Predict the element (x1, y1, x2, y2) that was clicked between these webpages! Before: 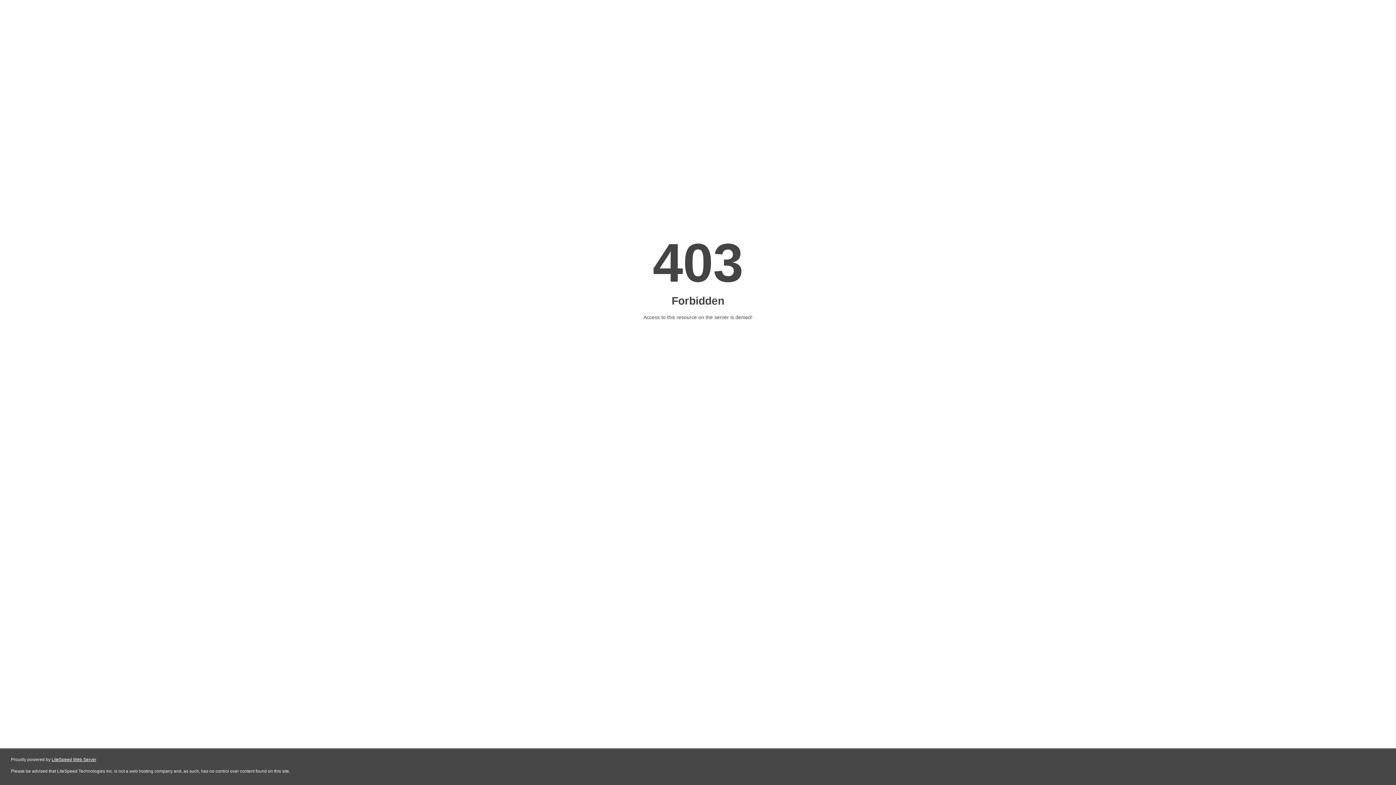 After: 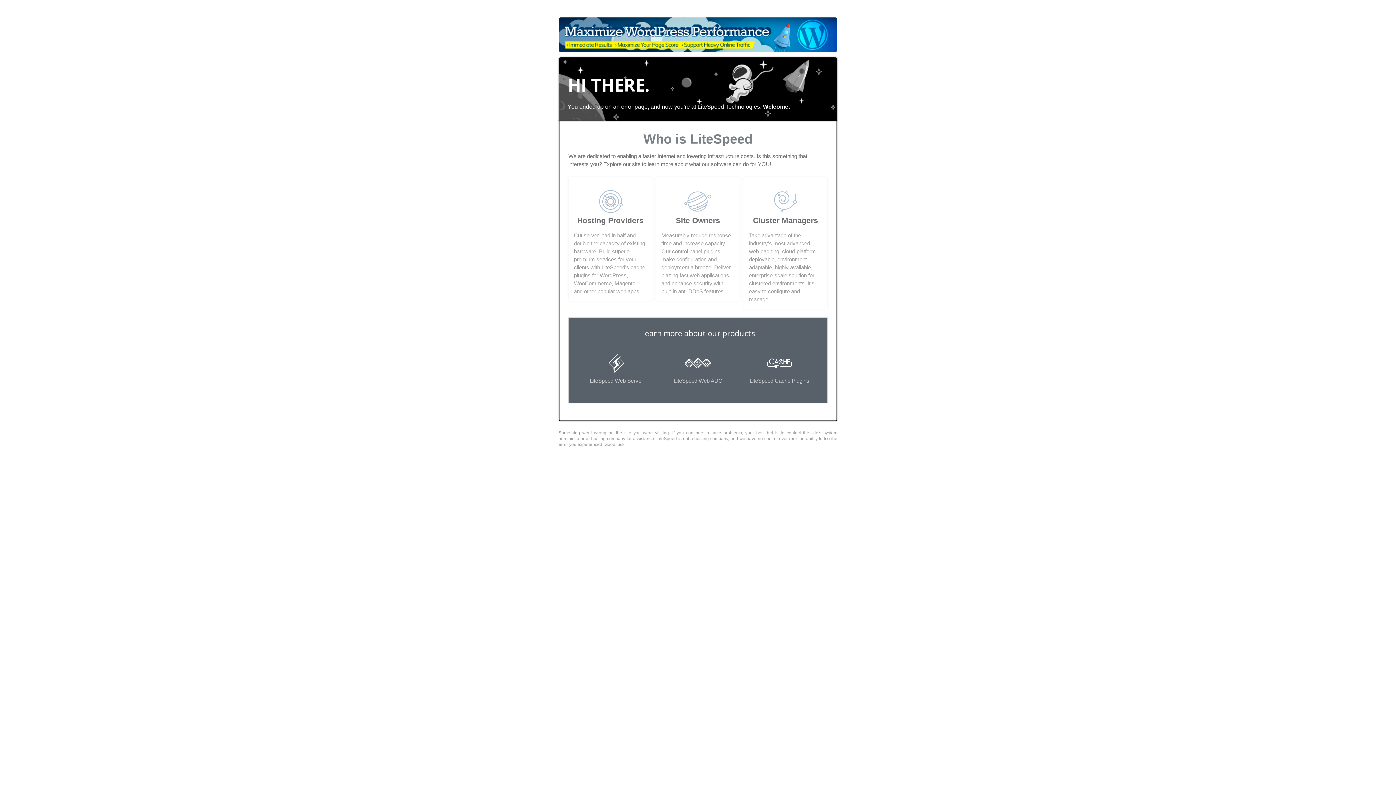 Action: label: LiteSpeed Web Server bbox: (51, 757, 96, 762)